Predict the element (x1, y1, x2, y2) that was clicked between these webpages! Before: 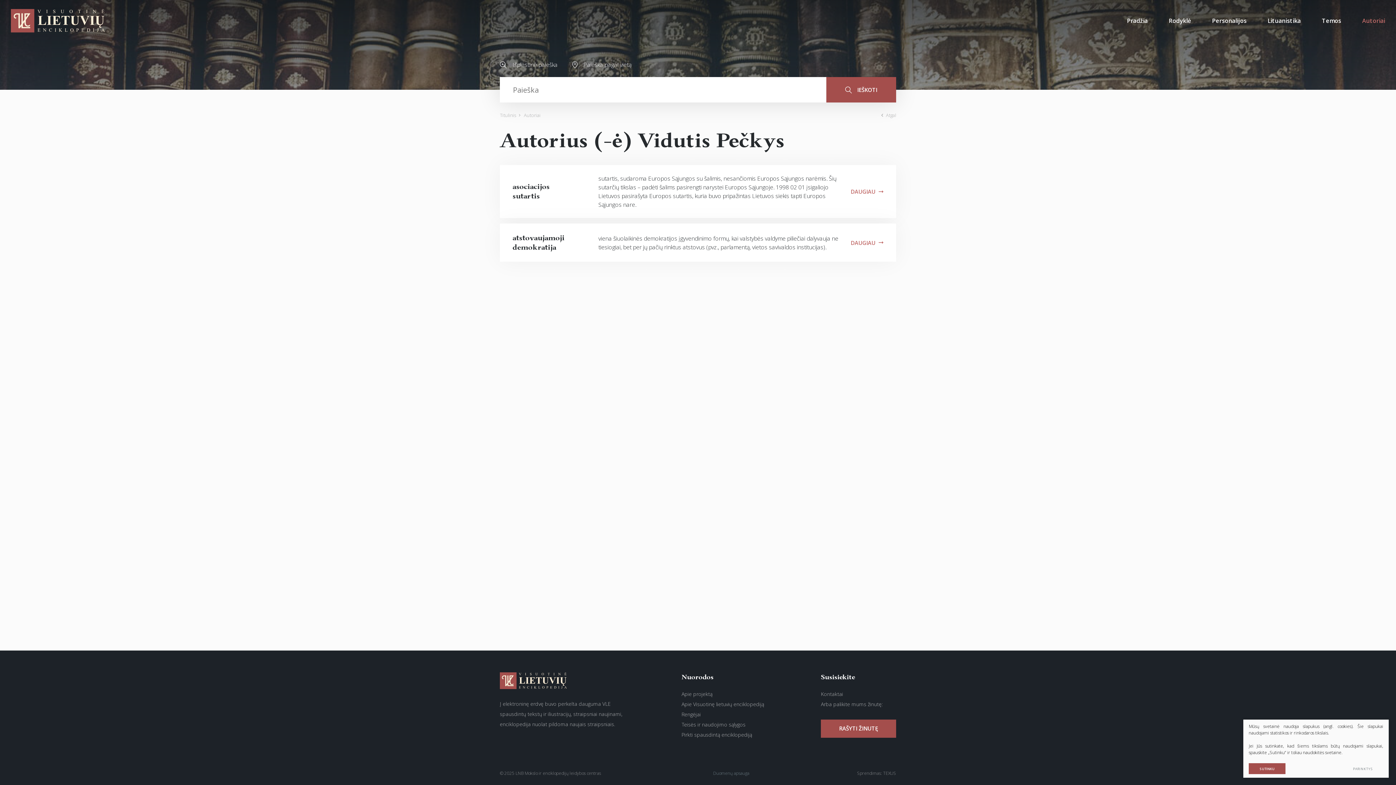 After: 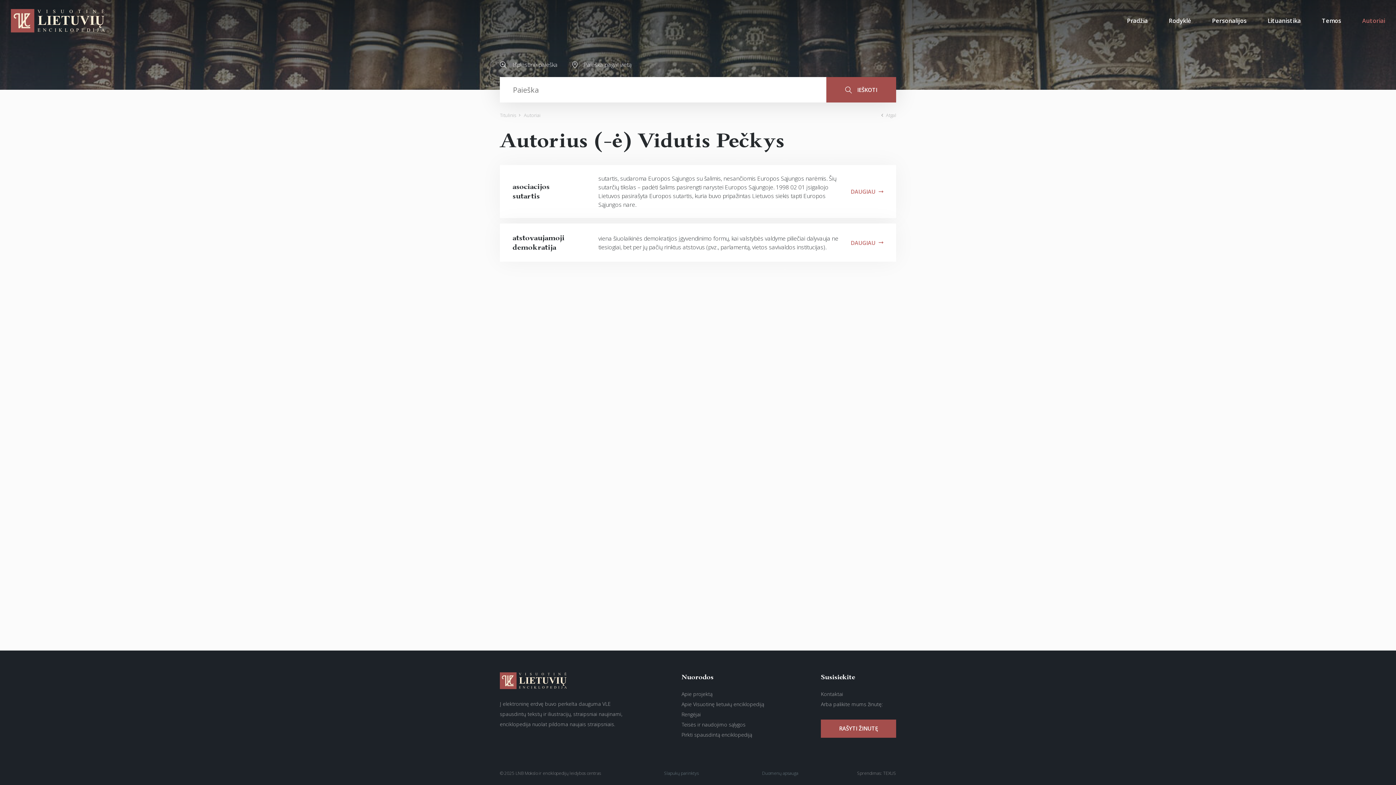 Action: label: SUTINKU bbox: (1249, 763, 1285, 774)